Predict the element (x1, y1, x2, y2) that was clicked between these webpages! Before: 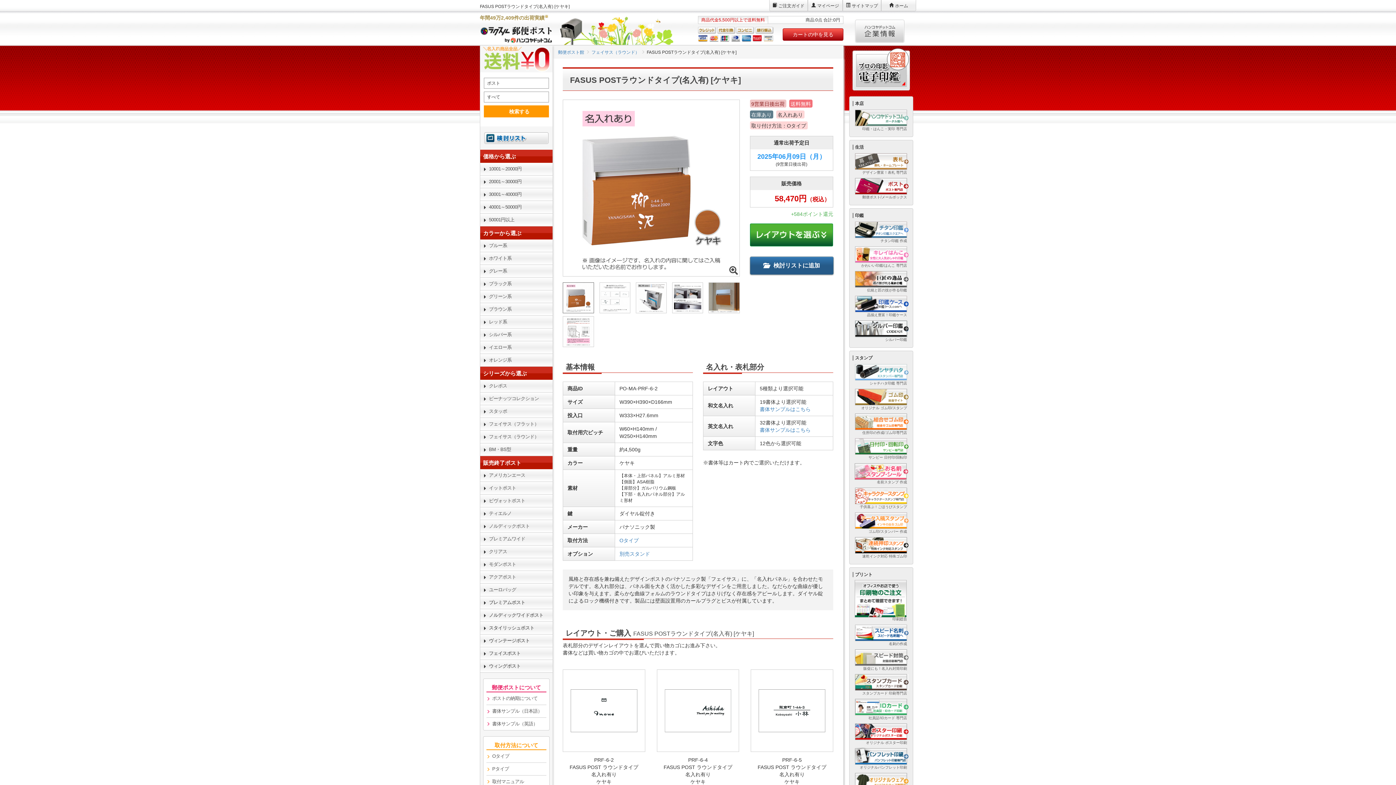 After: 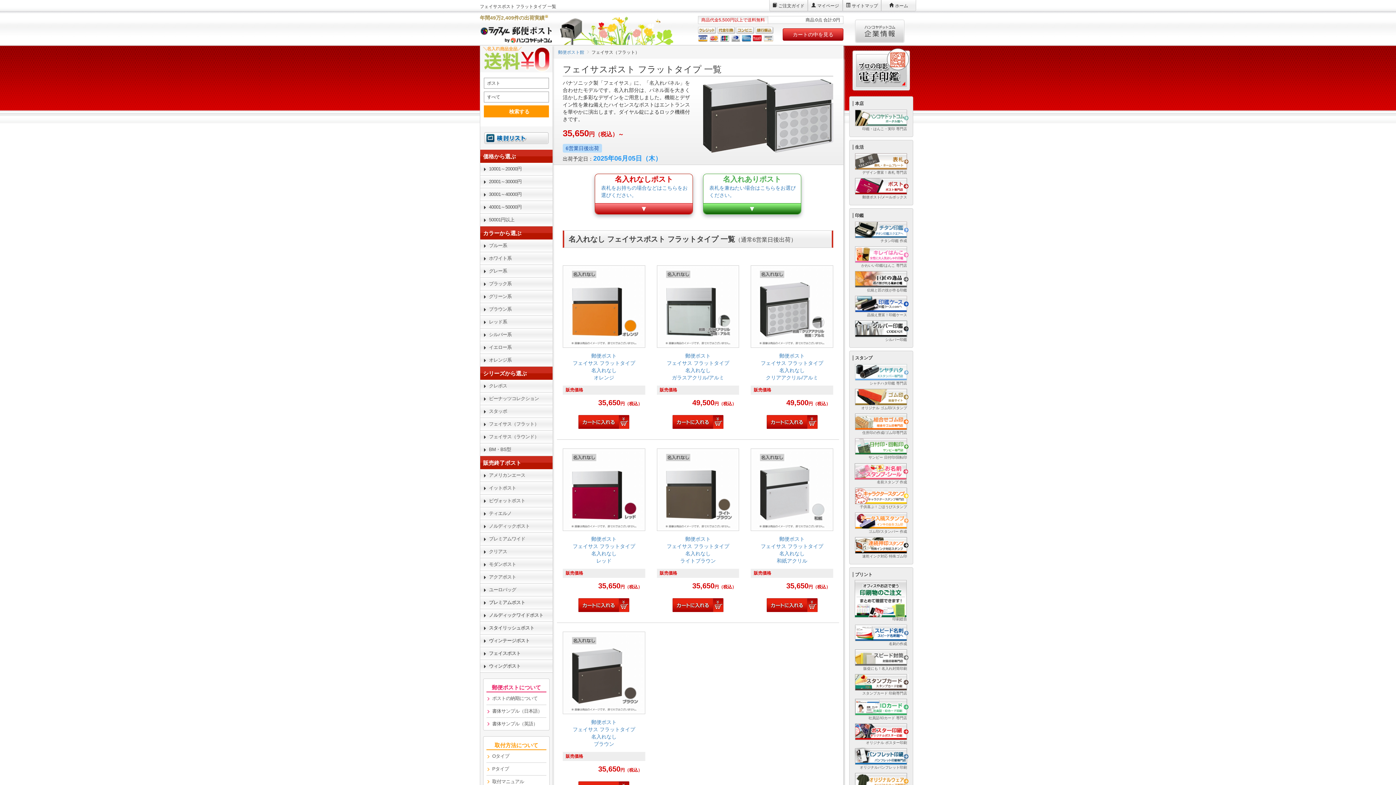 Action: label: フェイサス（フラット） bbox: (480, 418, 552, 430)